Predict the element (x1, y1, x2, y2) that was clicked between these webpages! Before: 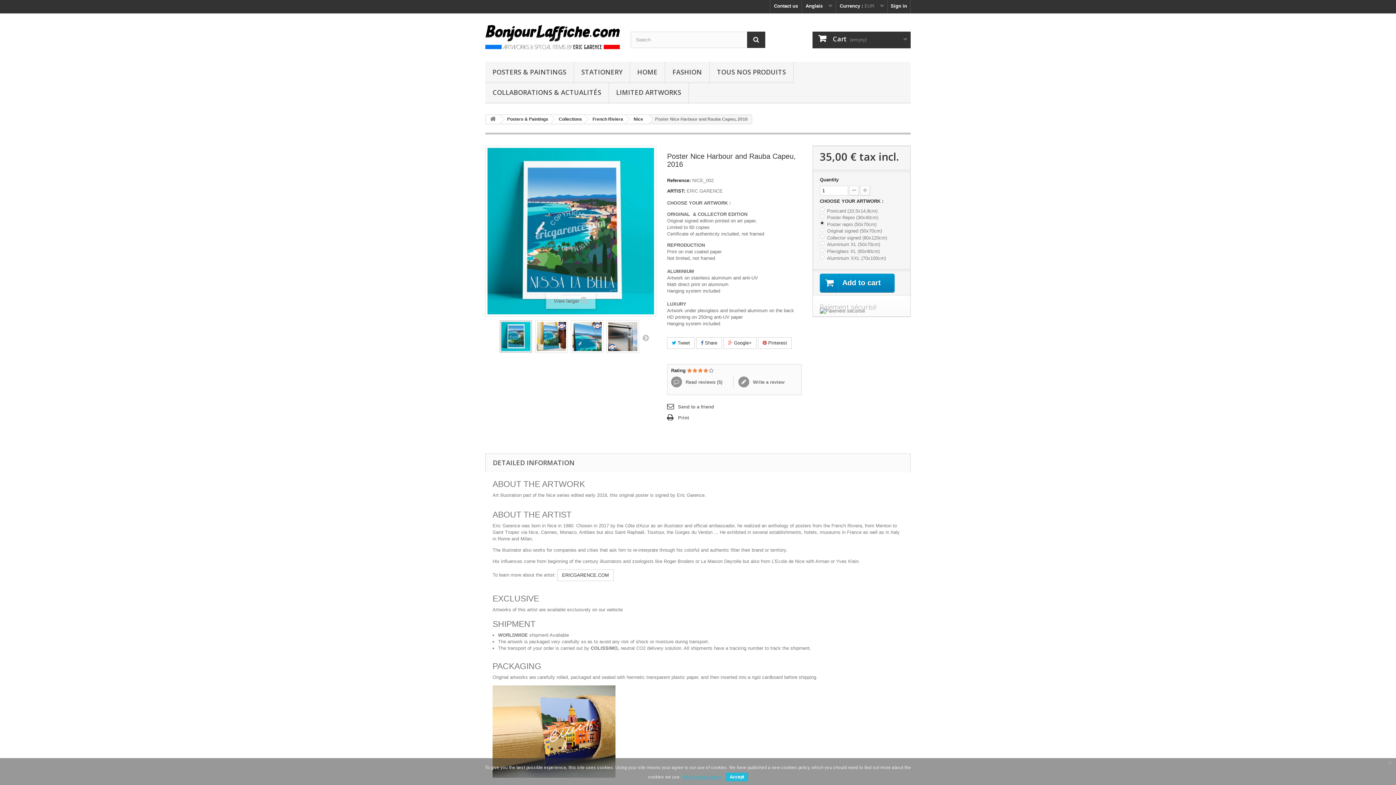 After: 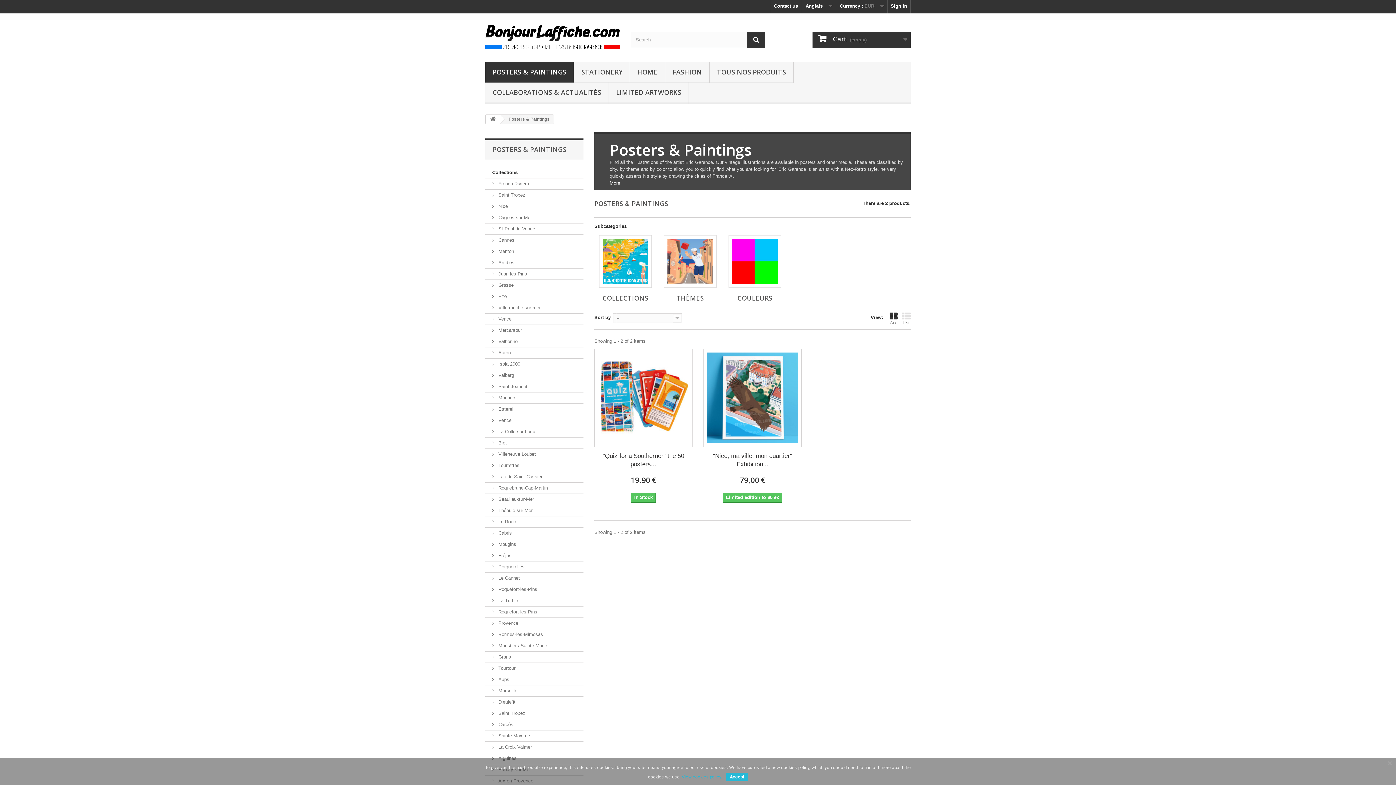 Action: label: POSTERS & PAINTINGS bbox: (485, 61, 573, 83)